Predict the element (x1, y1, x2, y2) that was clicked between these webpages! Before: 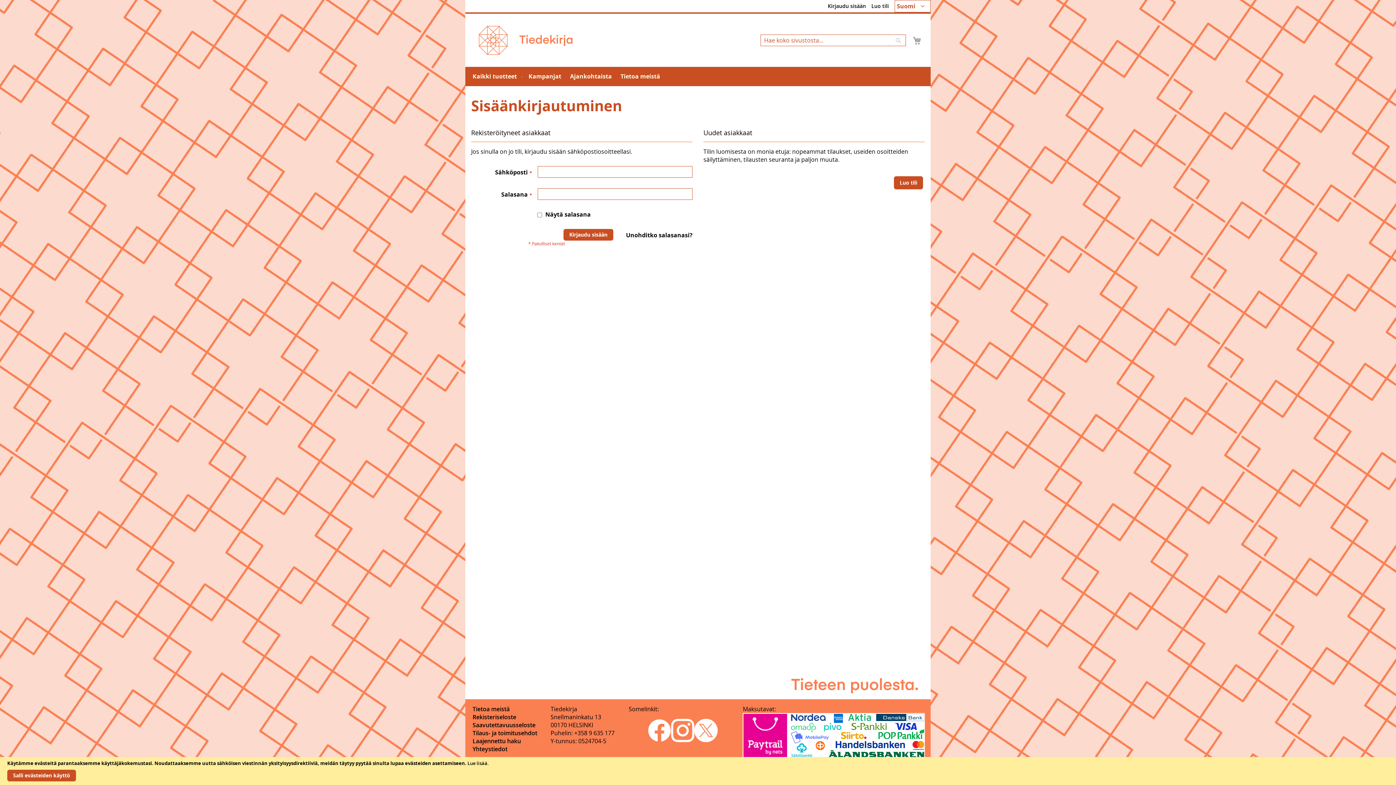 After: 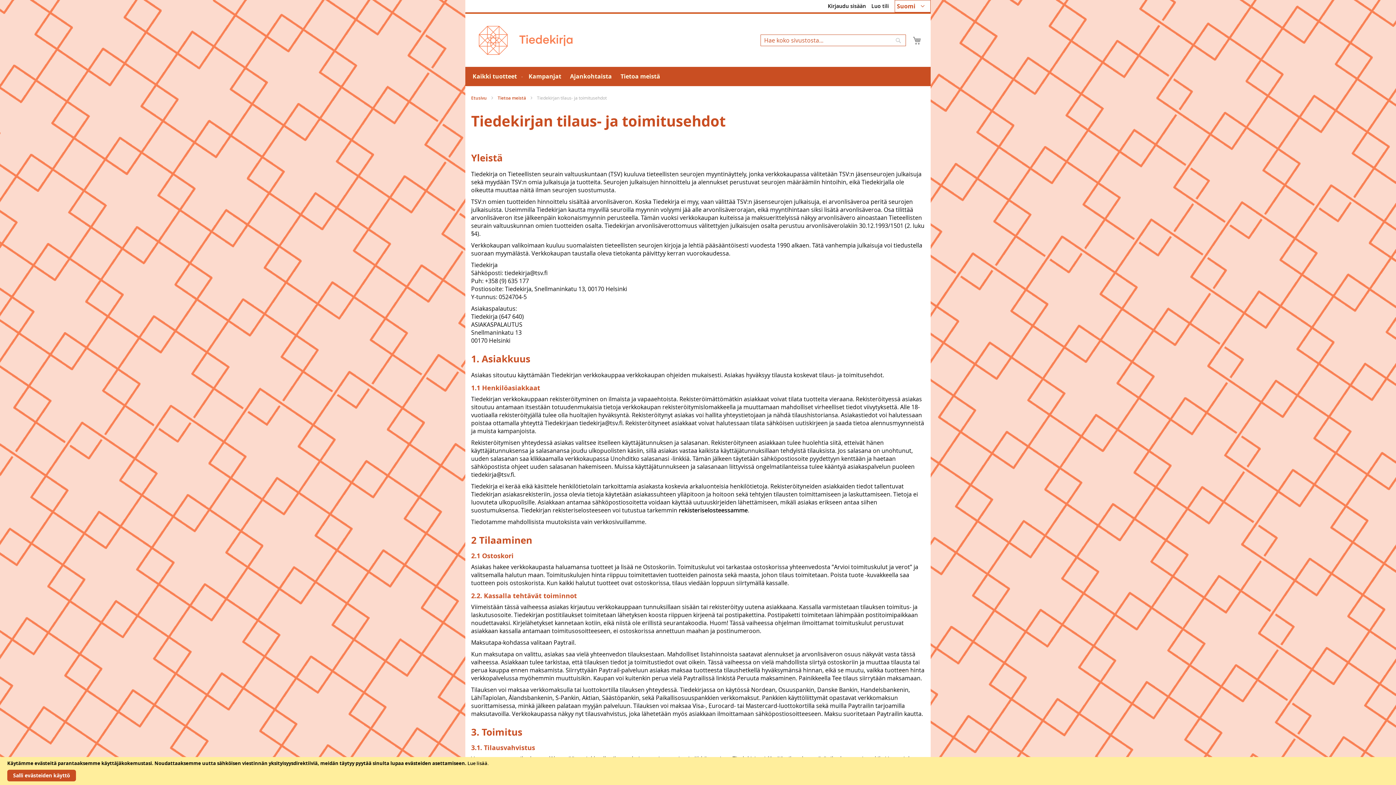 Action: bbox: (472, 729, 537, 737) label: Tilaus- ja toimitusehdot